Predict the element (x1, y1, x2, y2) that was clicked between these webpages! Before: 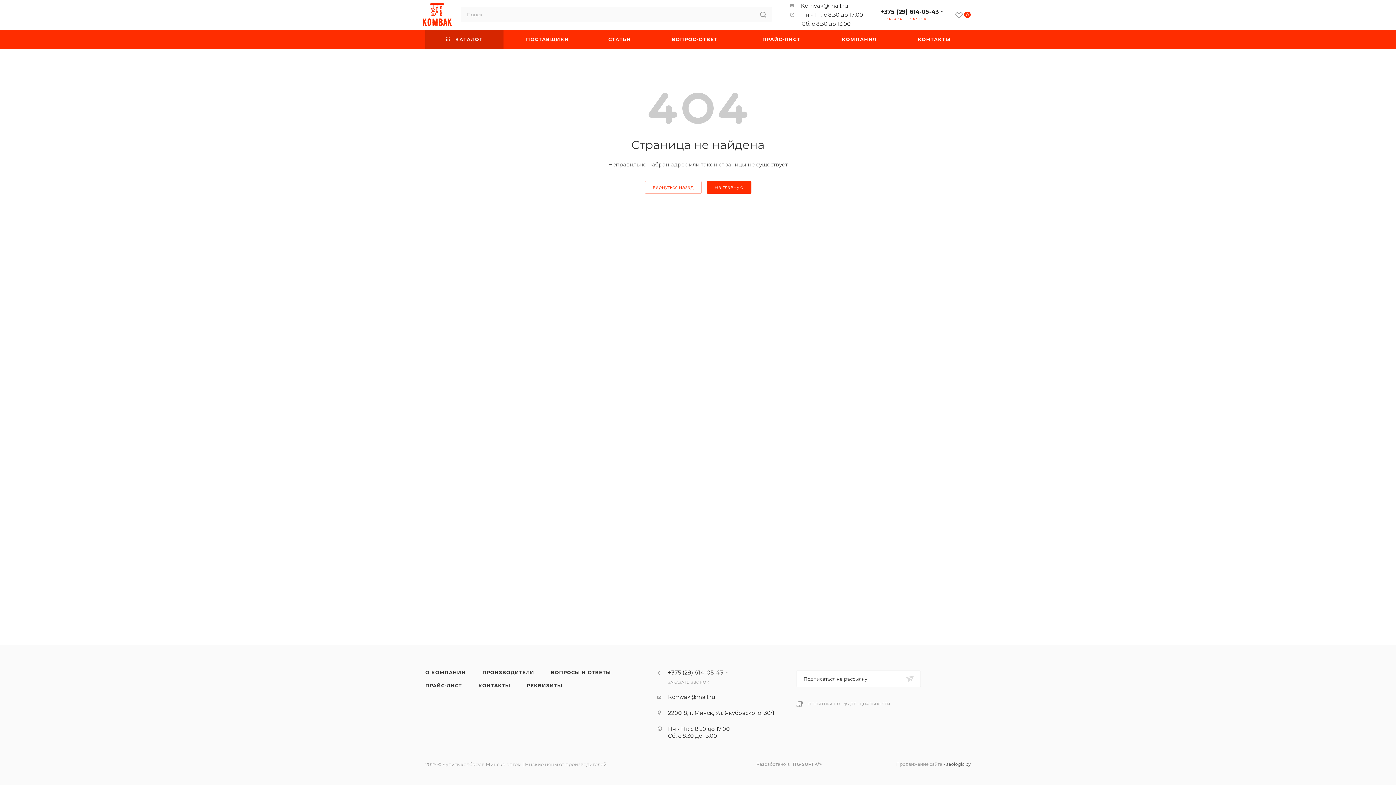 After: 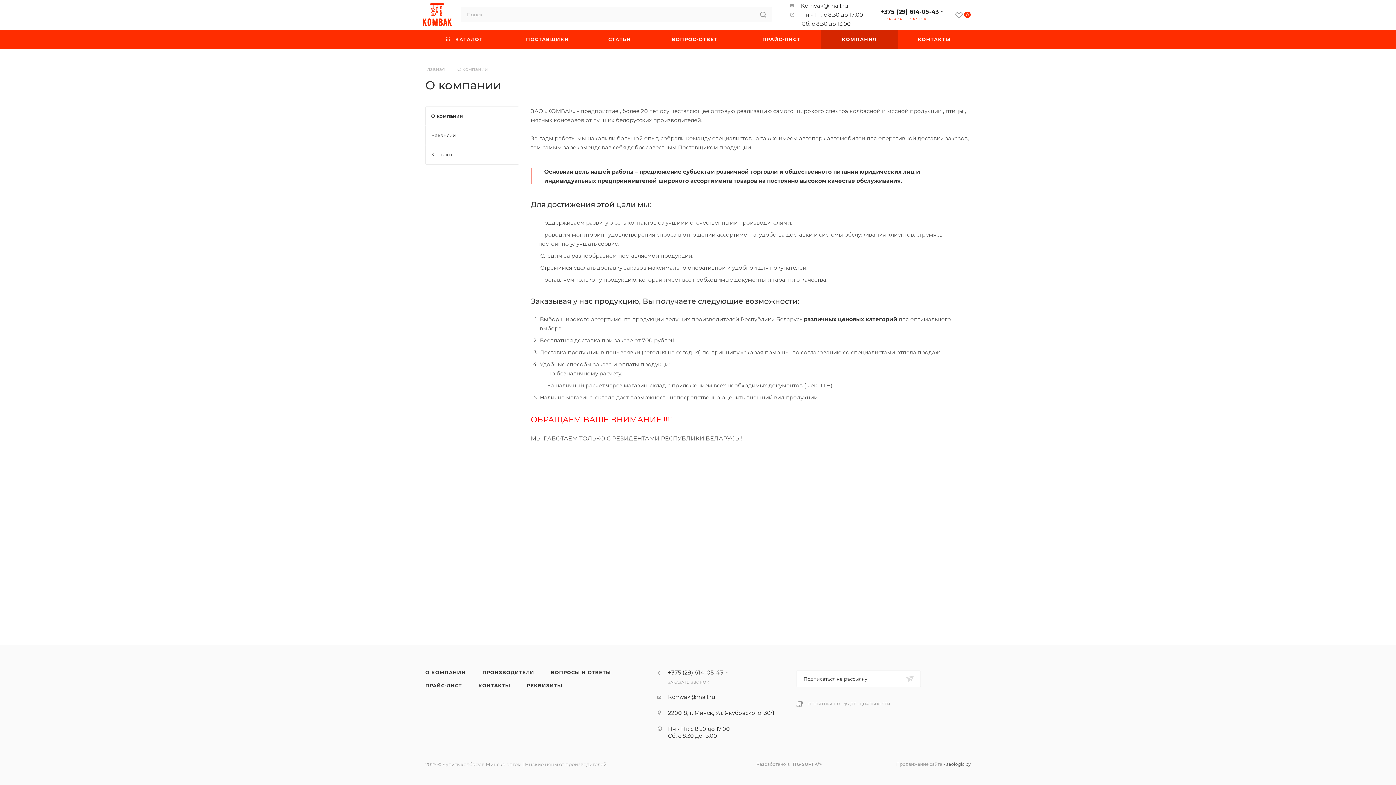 Action: label: КОМПАНИЯ bbox: (821, 29, 897, 49)